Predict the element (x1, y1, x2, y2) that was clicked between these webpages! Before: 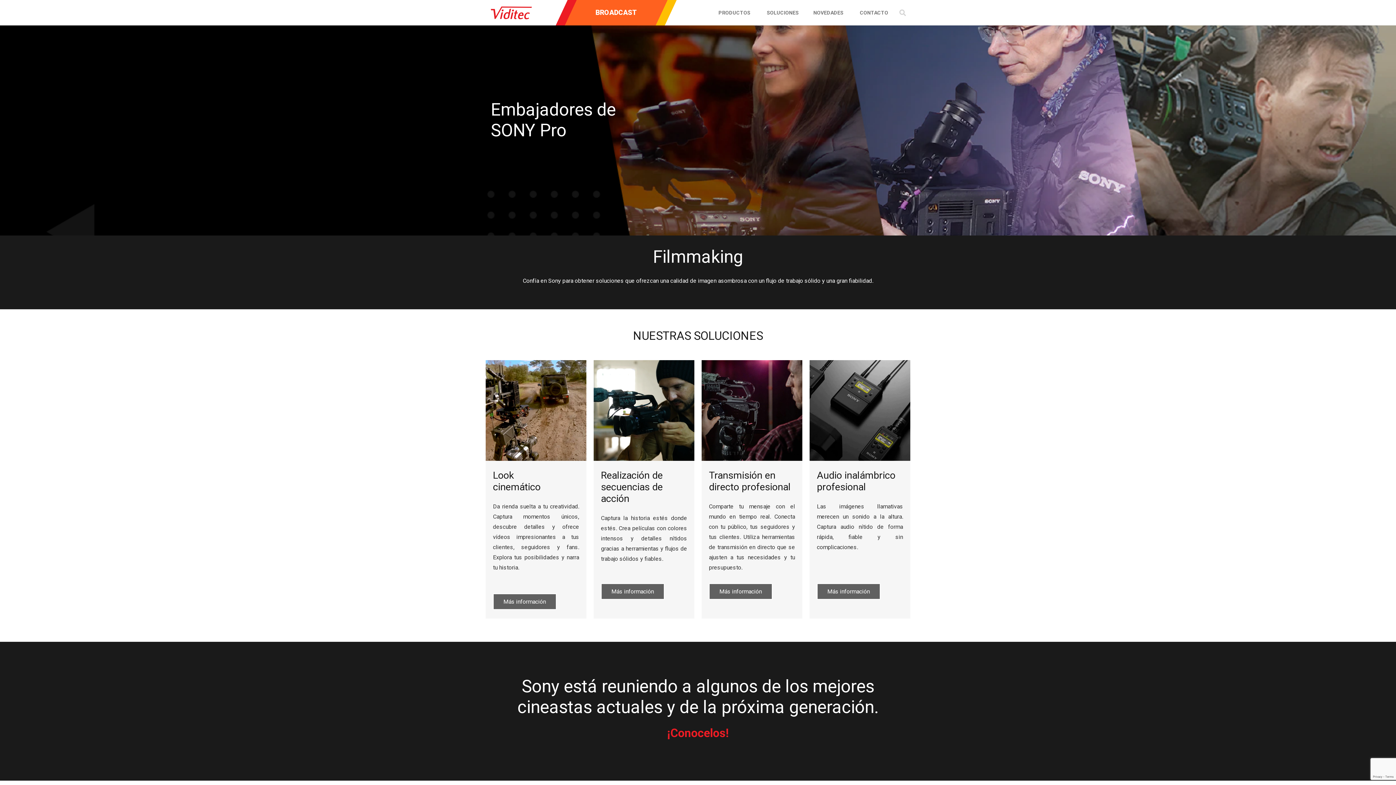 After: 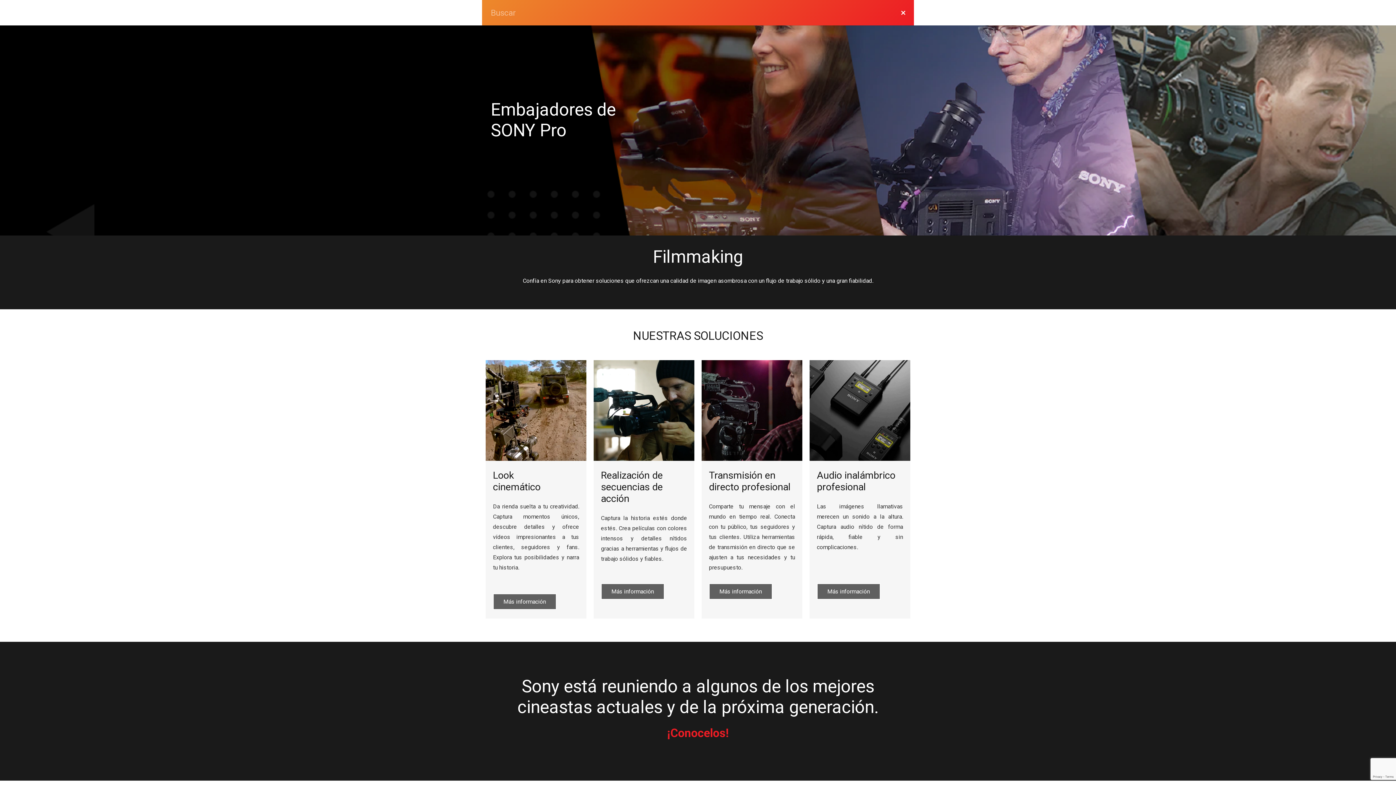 Action: label: Buscar bbox: (895, 4, 910, 20)